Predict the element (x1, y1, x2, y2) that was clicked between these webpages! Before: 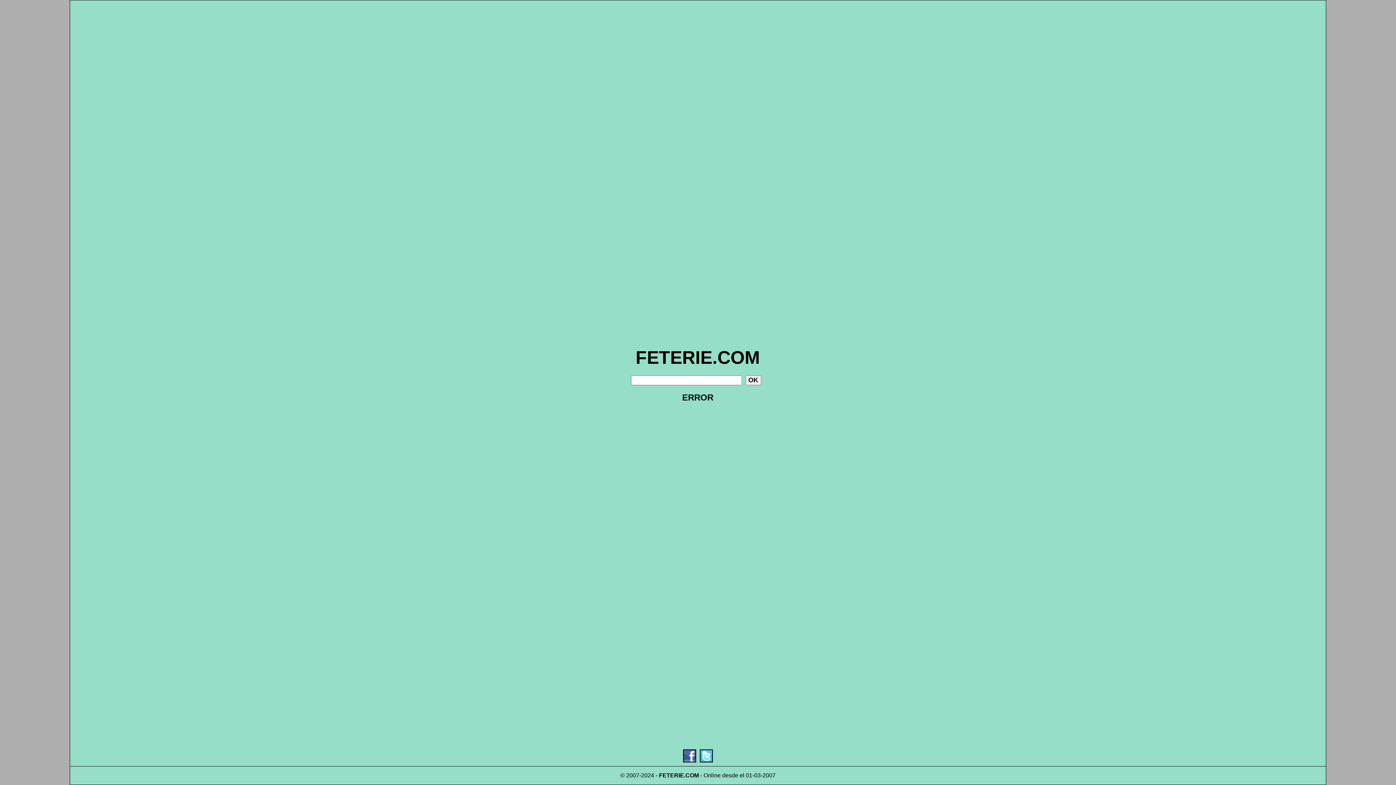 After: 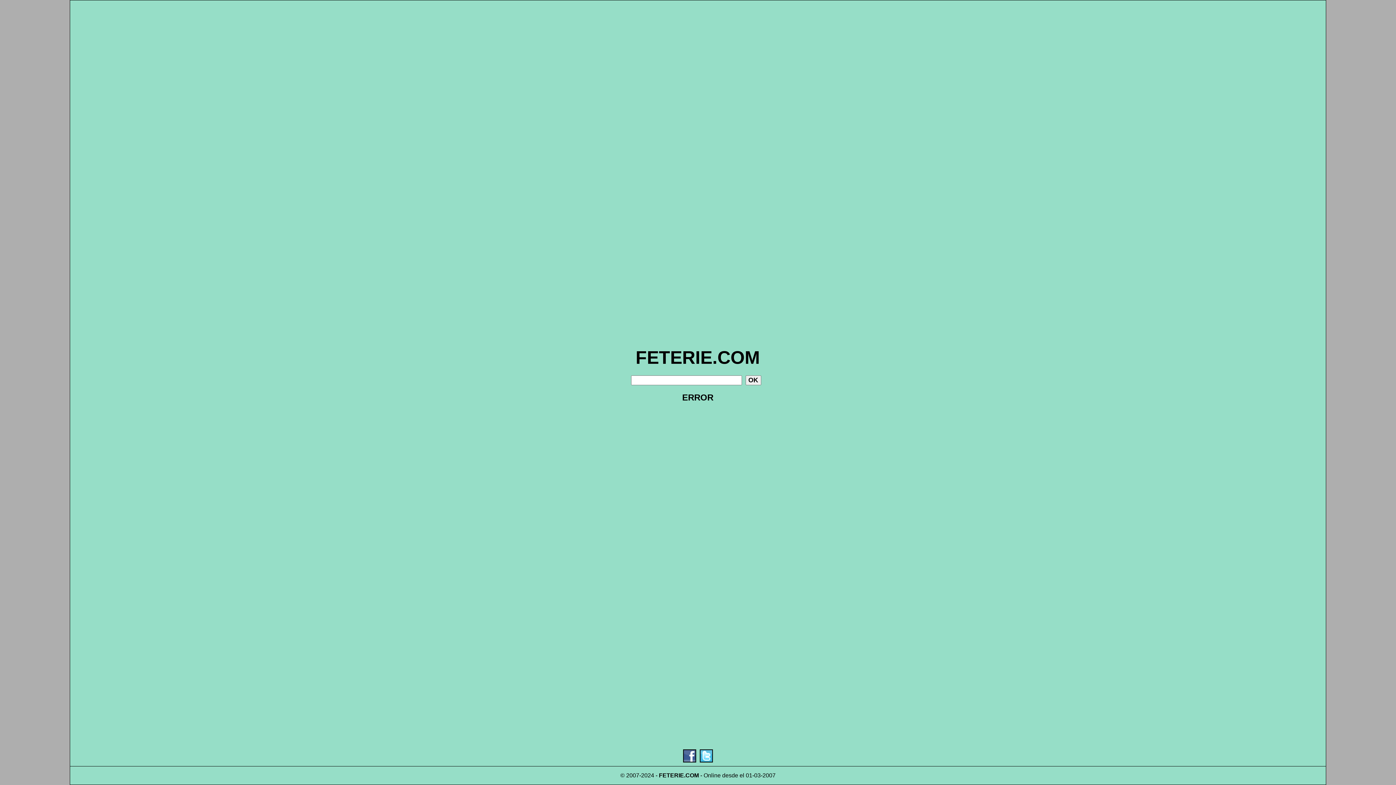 Action: bbox: (700, 761, 713, 767)